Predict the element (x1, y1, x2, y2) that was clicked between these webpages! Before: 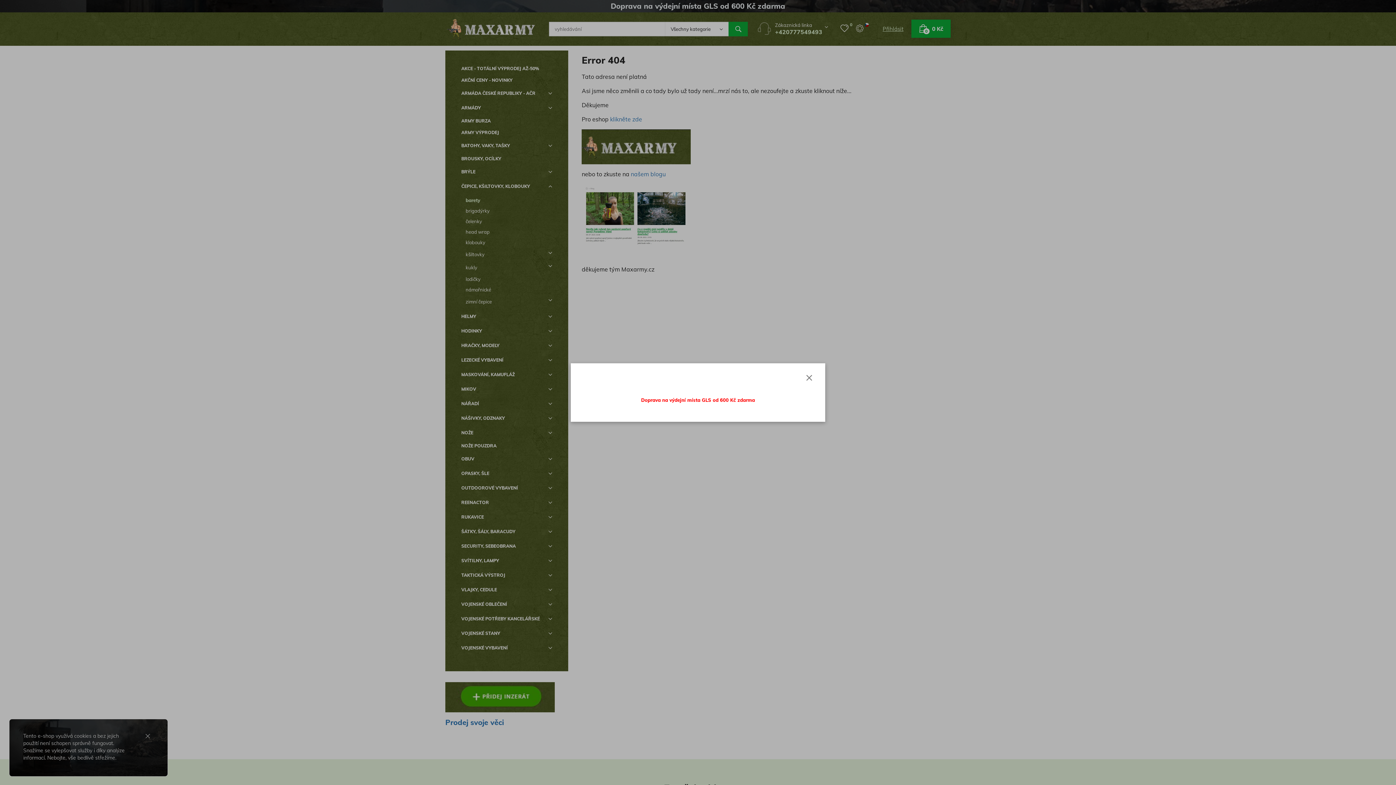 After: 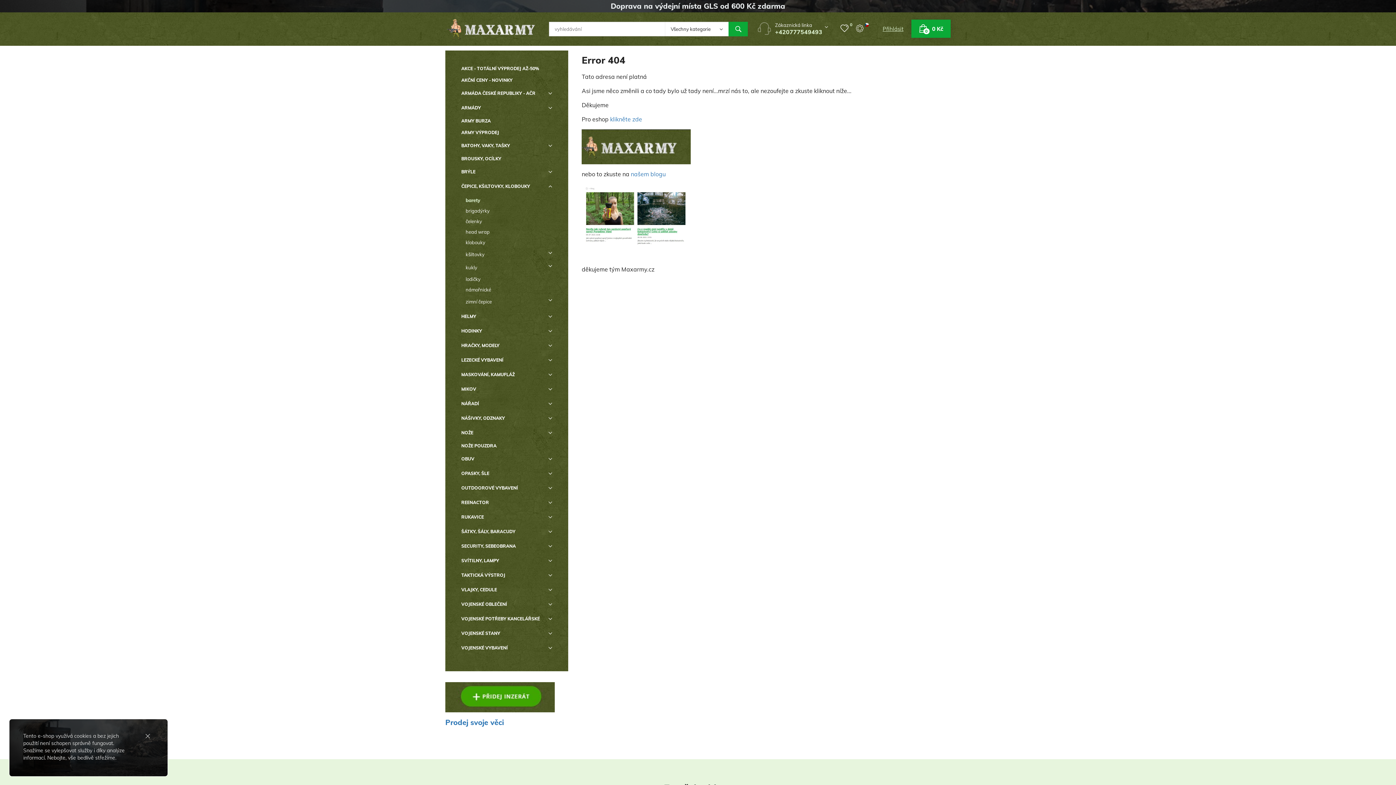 Action: label: Close bbox: (805, 374, 813, 381)